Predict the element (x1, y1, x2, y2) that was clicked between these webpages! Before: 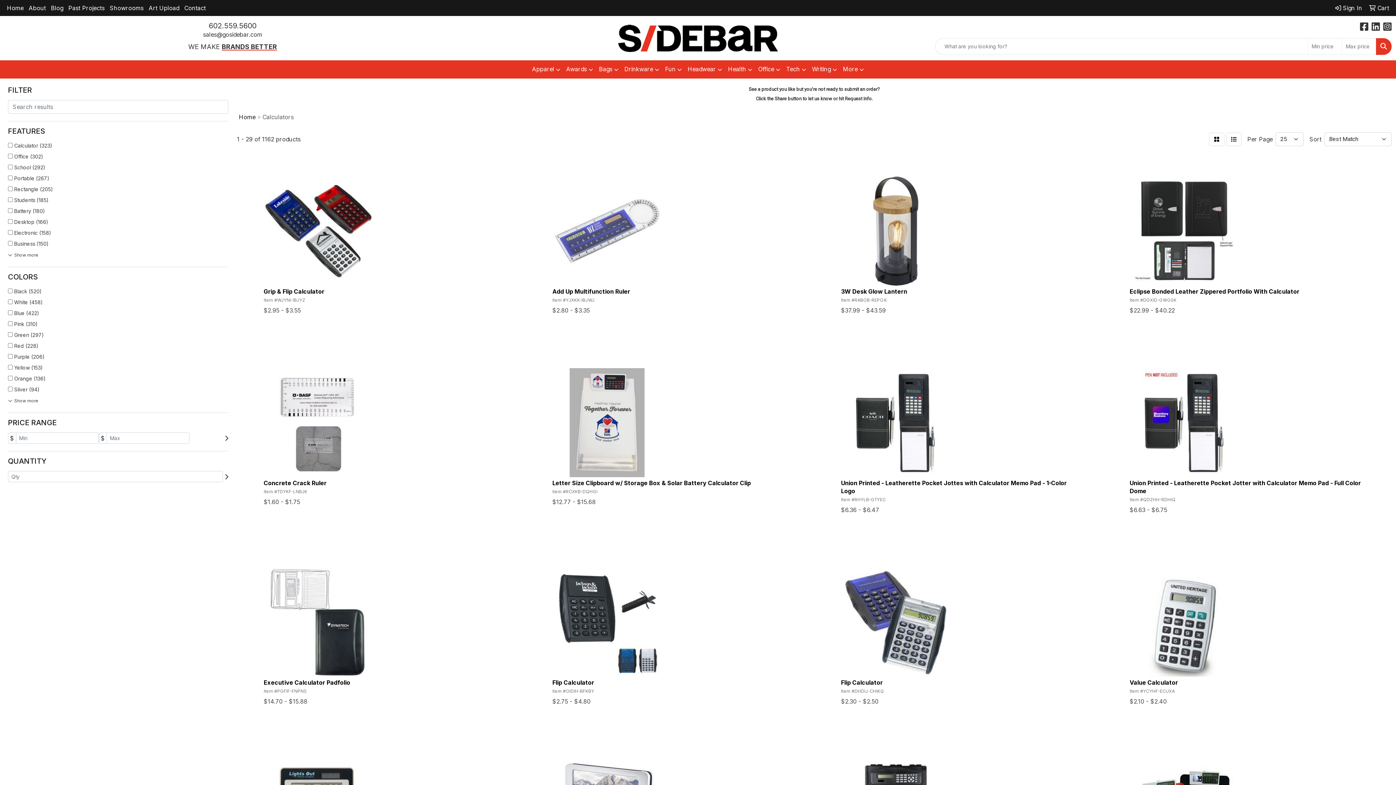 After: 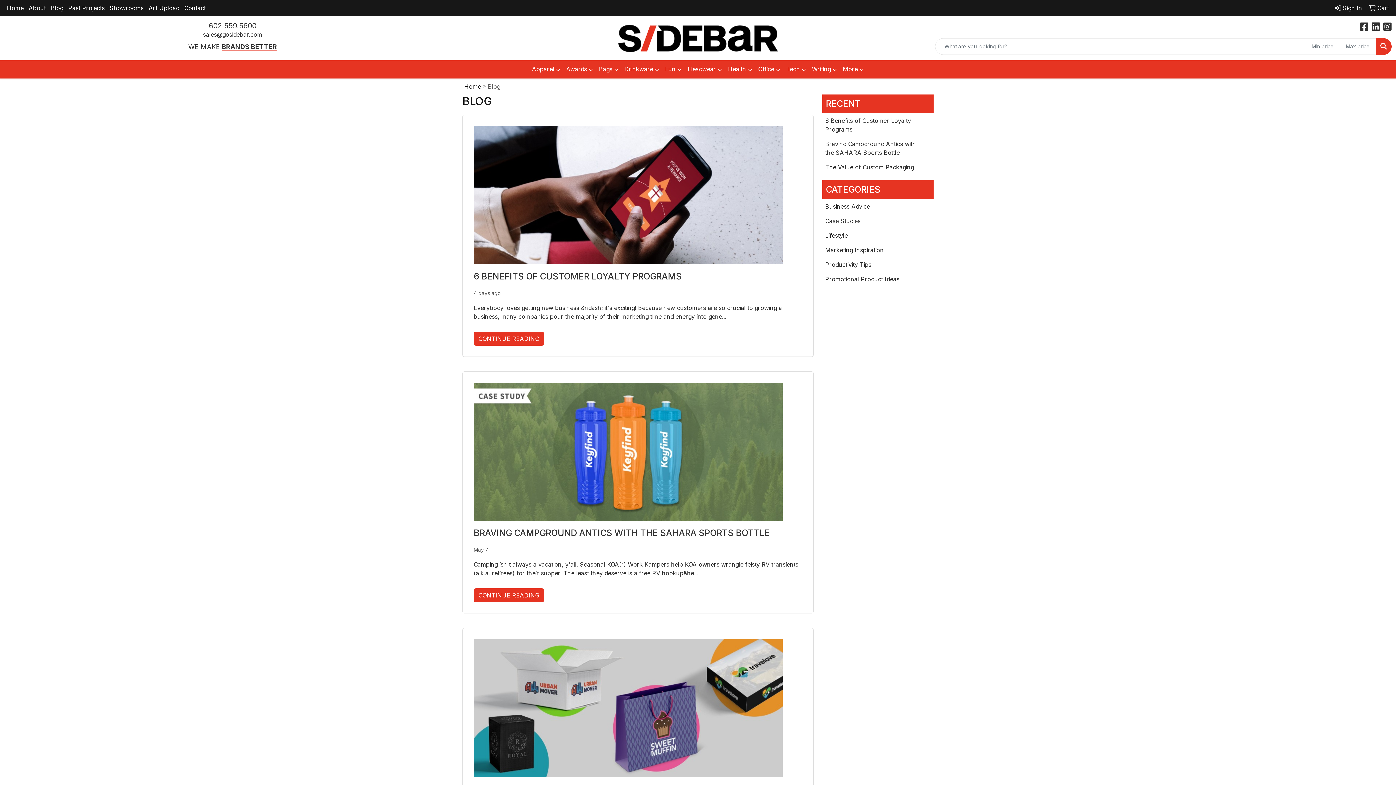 Action: label: Blog bbox: (48, 0, 65, 16)